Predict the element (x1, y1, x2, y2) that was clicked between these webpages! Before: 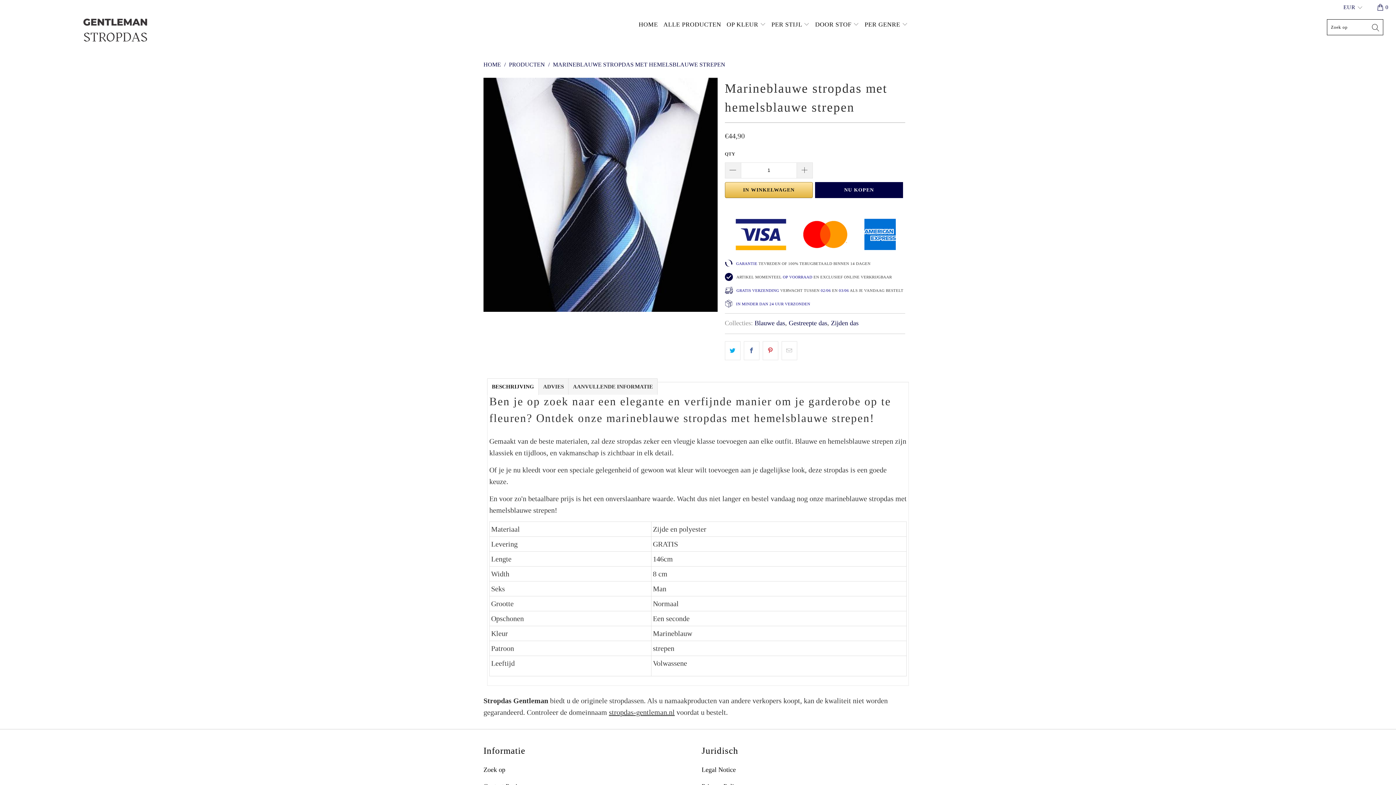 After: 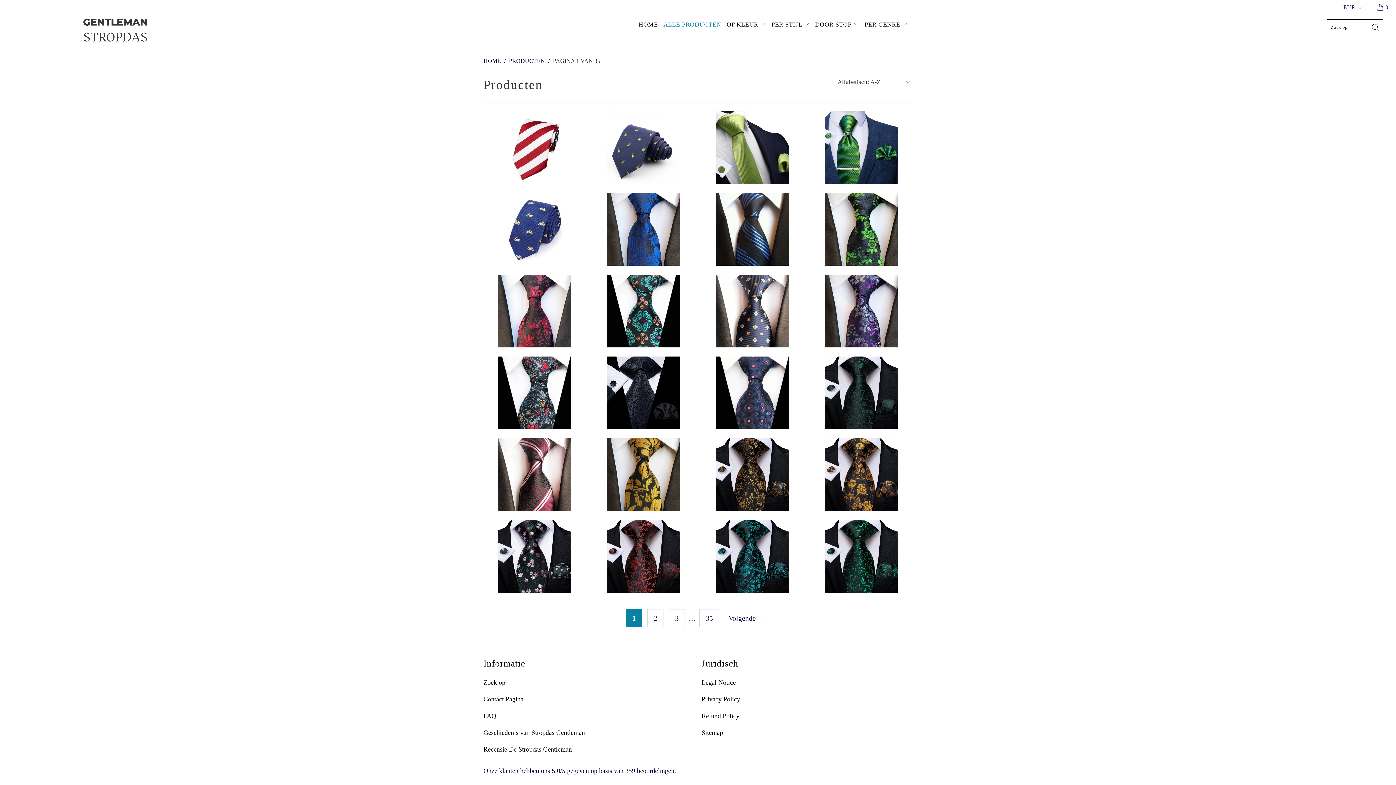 Action: bbox: (663, 14, 721, 35) label: ALLE PRODUCTEN